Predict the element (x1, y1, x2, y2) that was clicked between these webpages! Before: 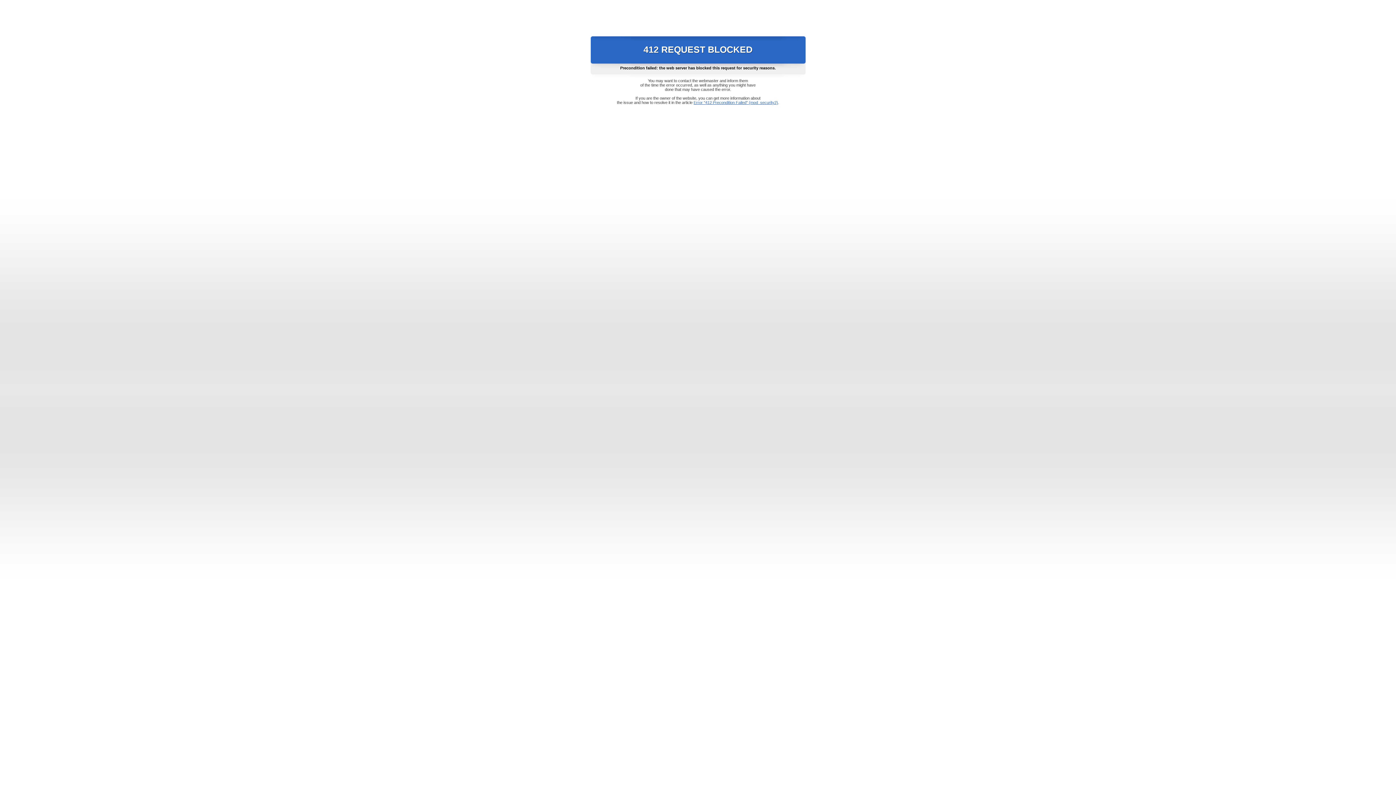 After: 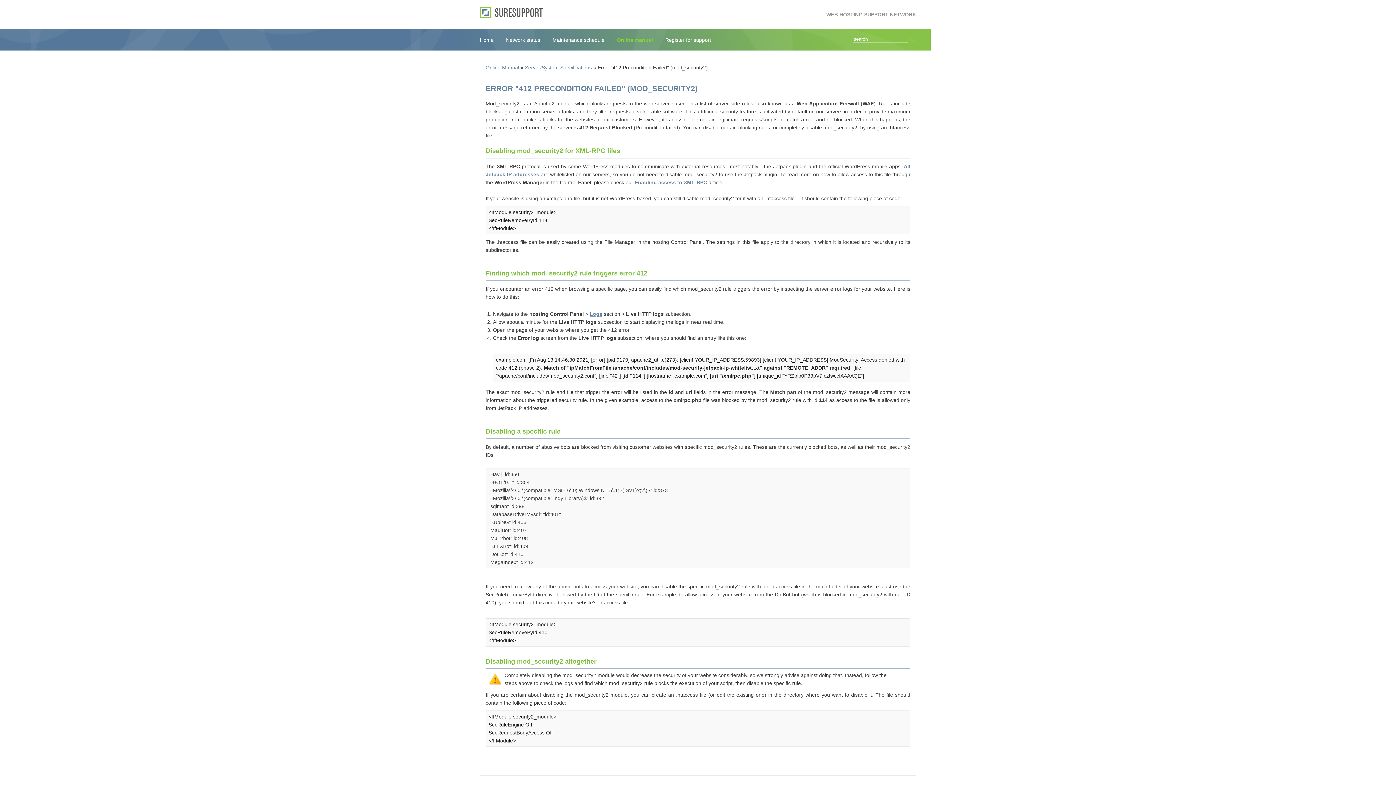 Action: bbox: (693, 100, 778, 104) label: Error "412 Precondition Failed" (mod_security2)